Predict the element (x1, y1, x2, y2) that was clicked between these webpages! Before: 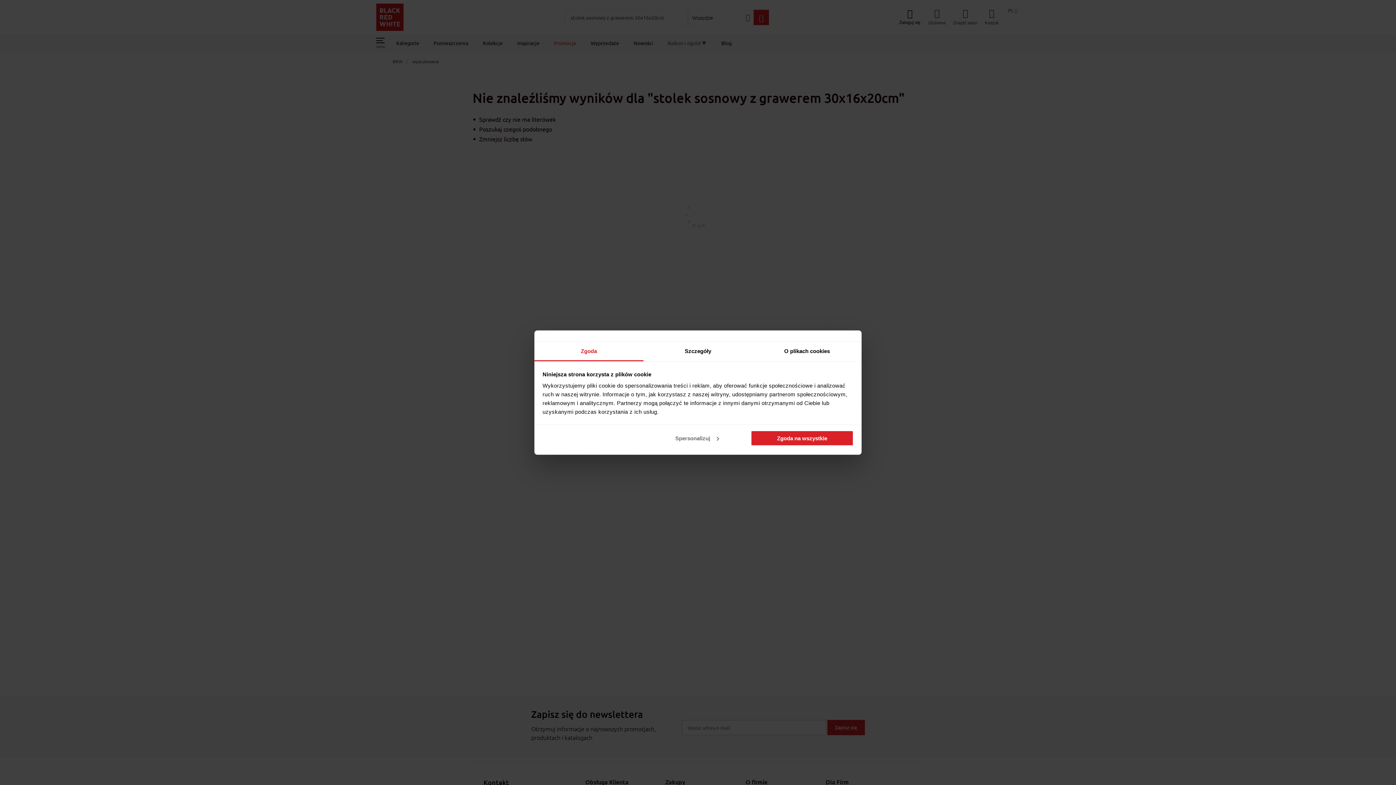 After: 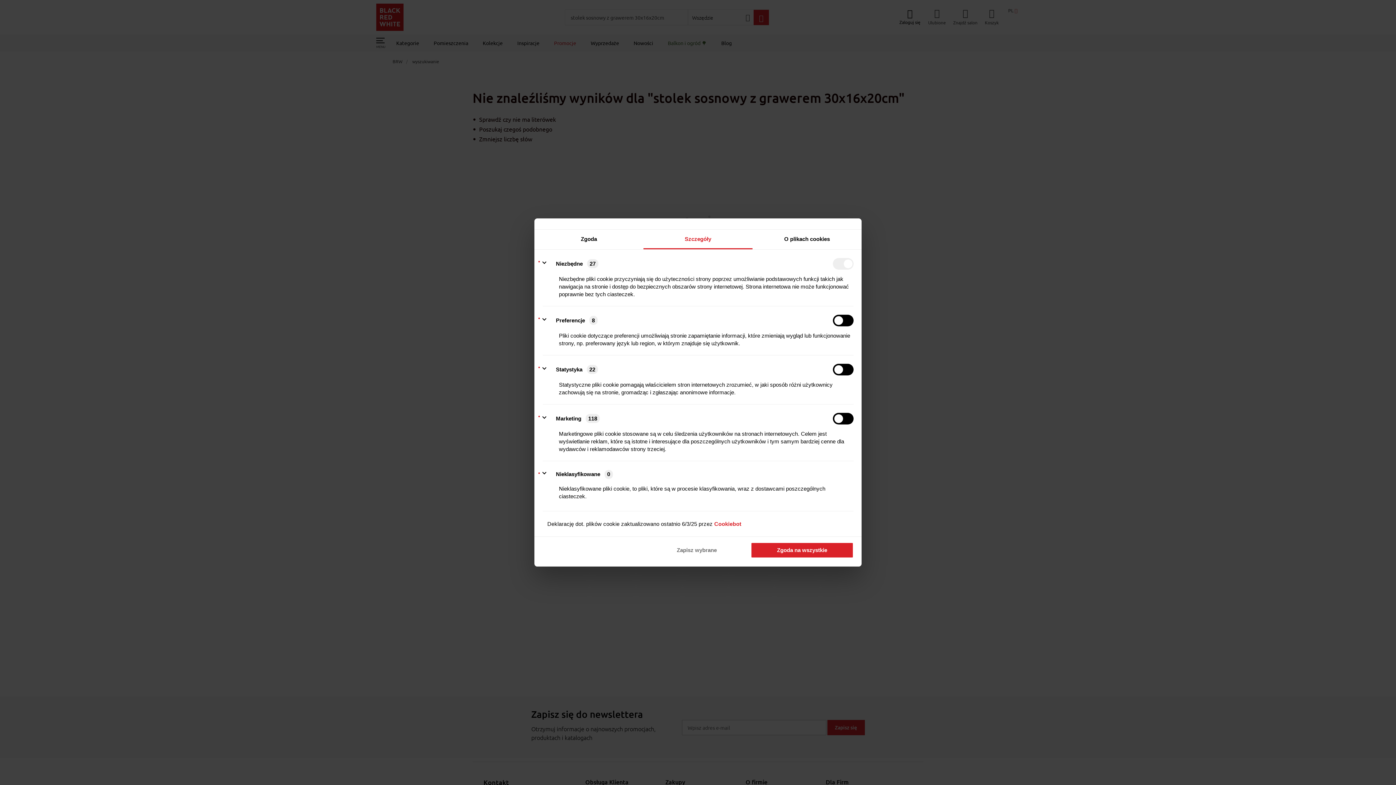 Action: bbox: (643, 341, 752, 361) label: Szczegóły